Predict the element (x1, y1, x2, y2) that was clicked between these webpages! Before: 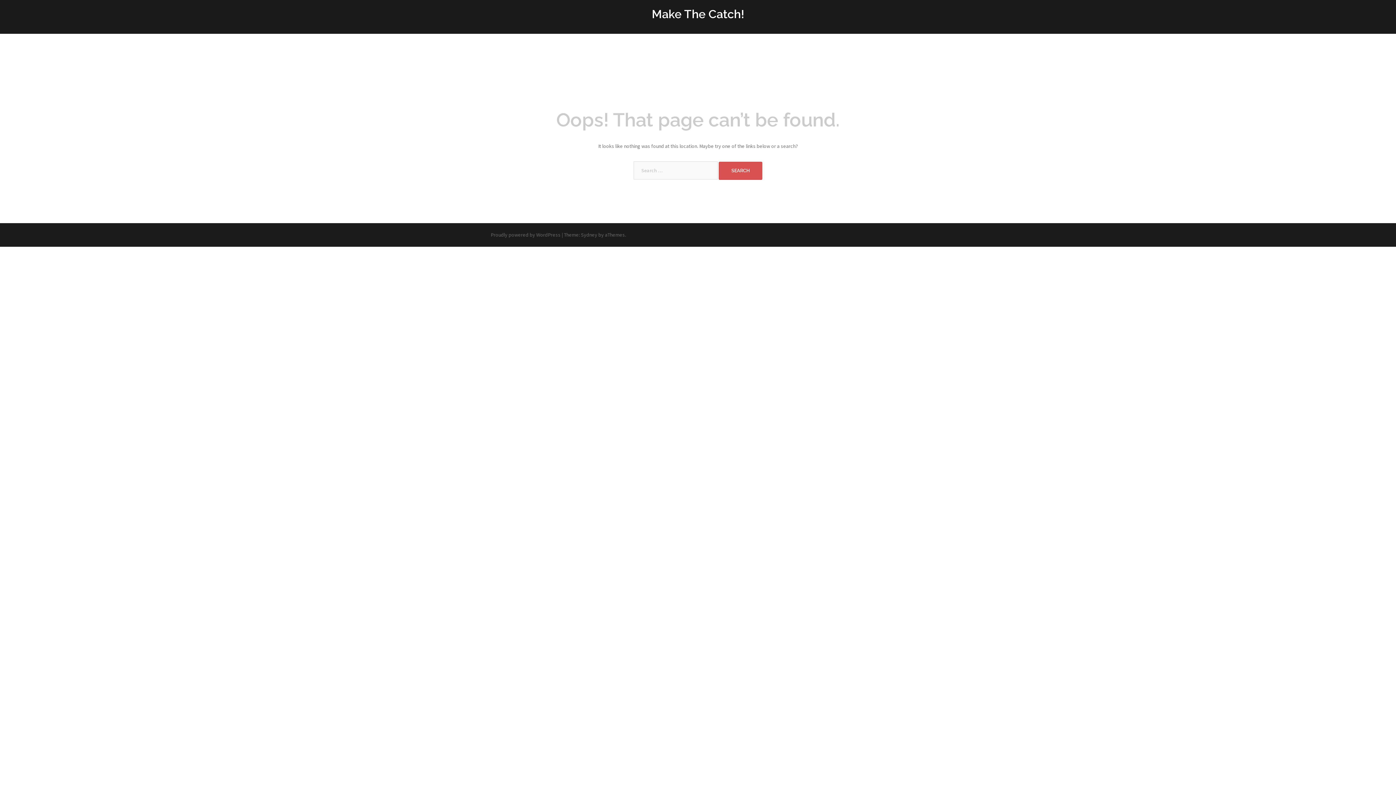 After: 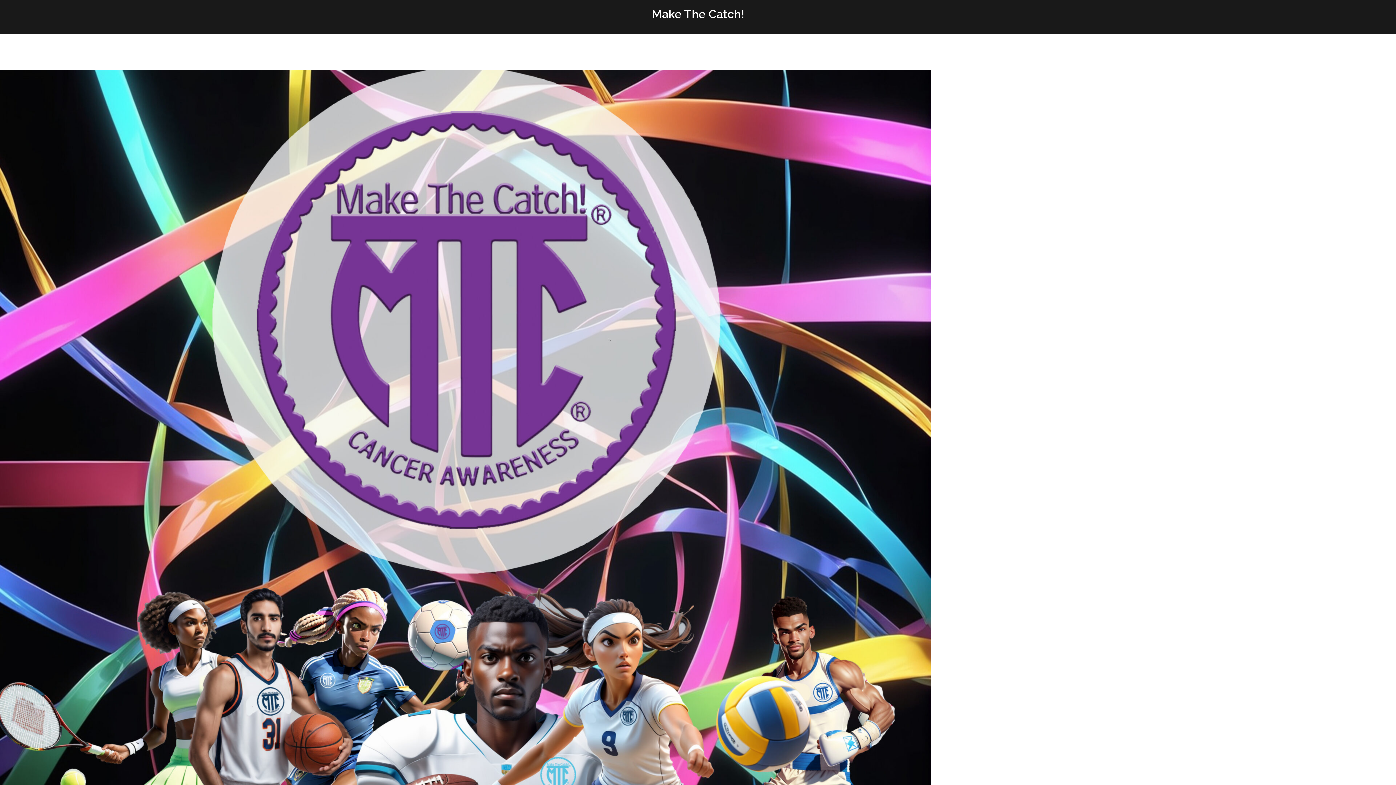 Action: bbox: (652, 7, 744, 20) label: Make The Catch!